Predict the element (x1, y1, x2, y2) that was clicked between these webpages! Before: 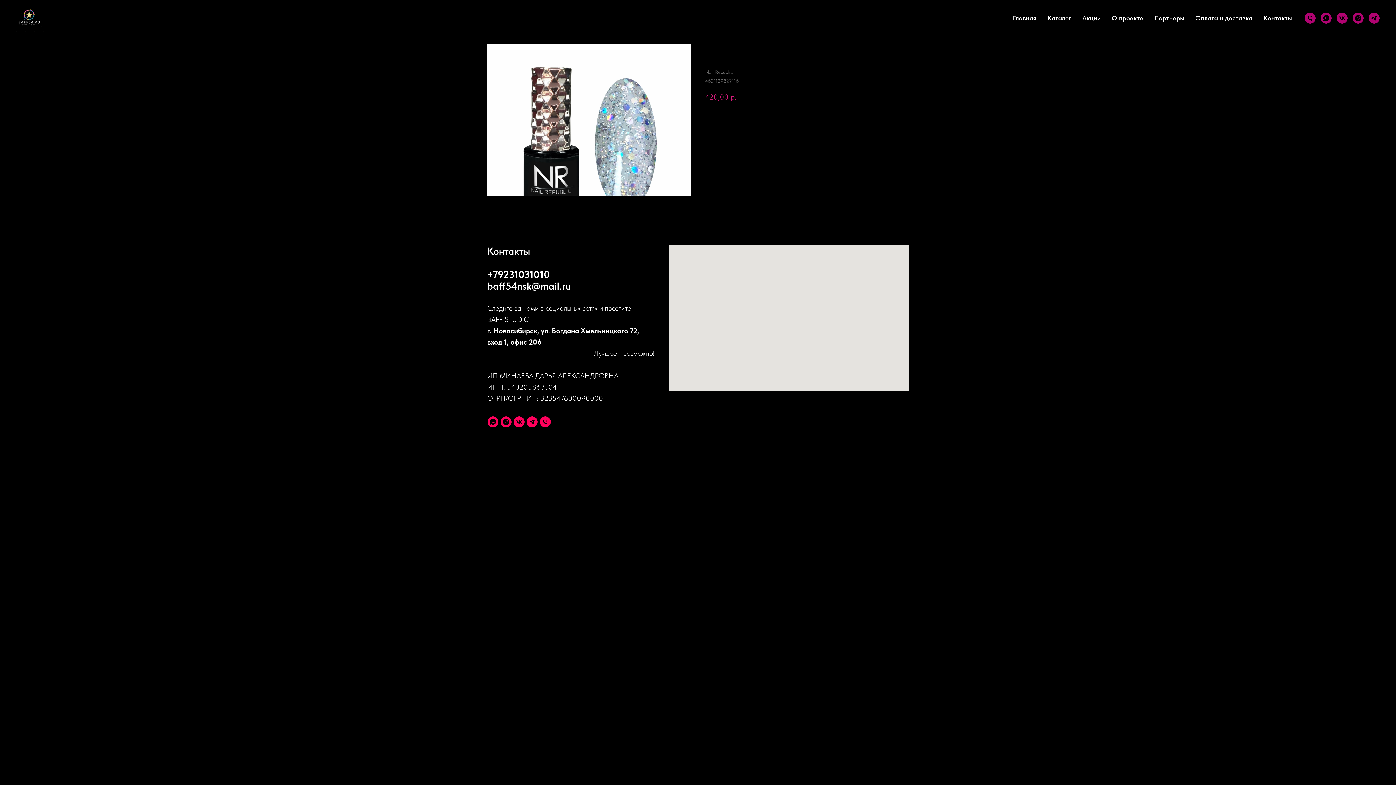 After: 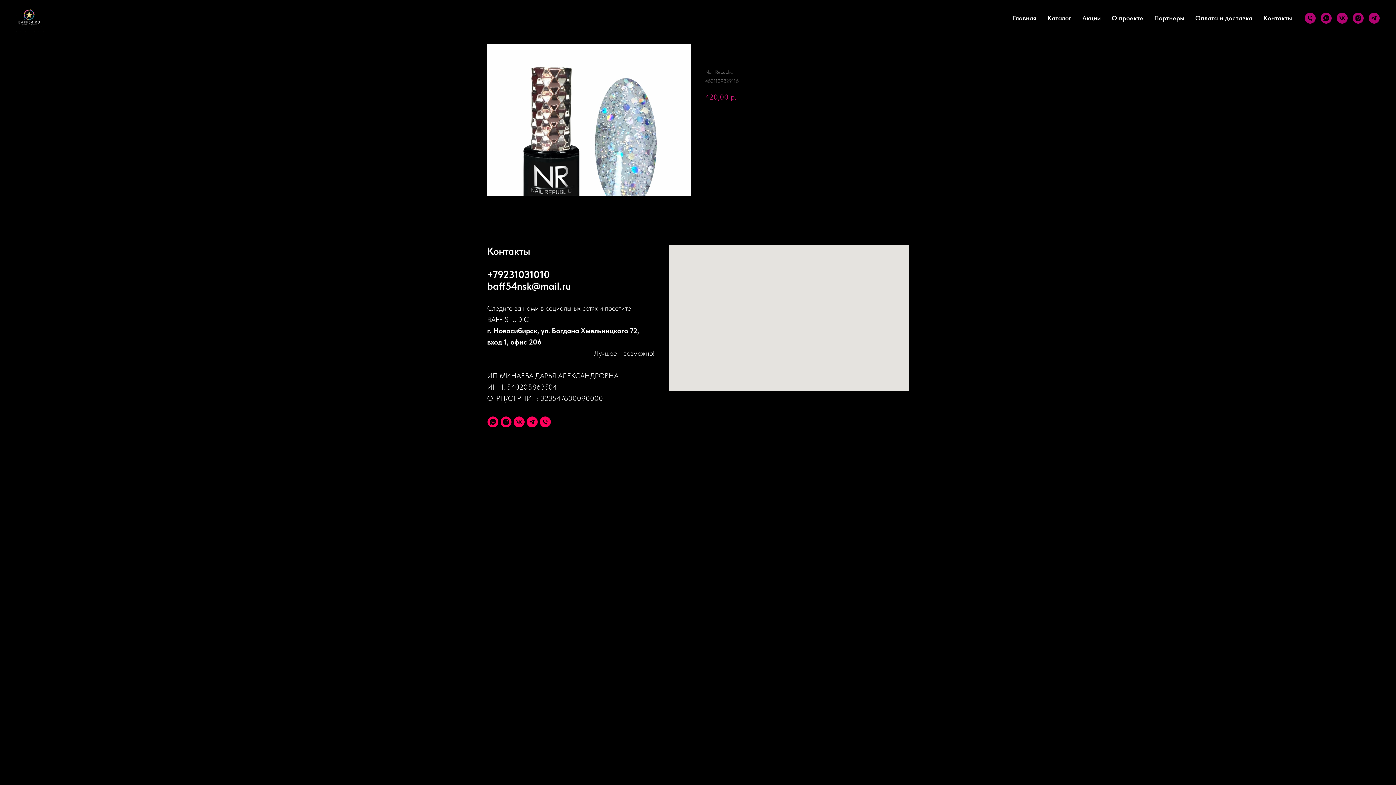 Action: bbox: (1321, 12, 1332, 23) label: WhatSapp